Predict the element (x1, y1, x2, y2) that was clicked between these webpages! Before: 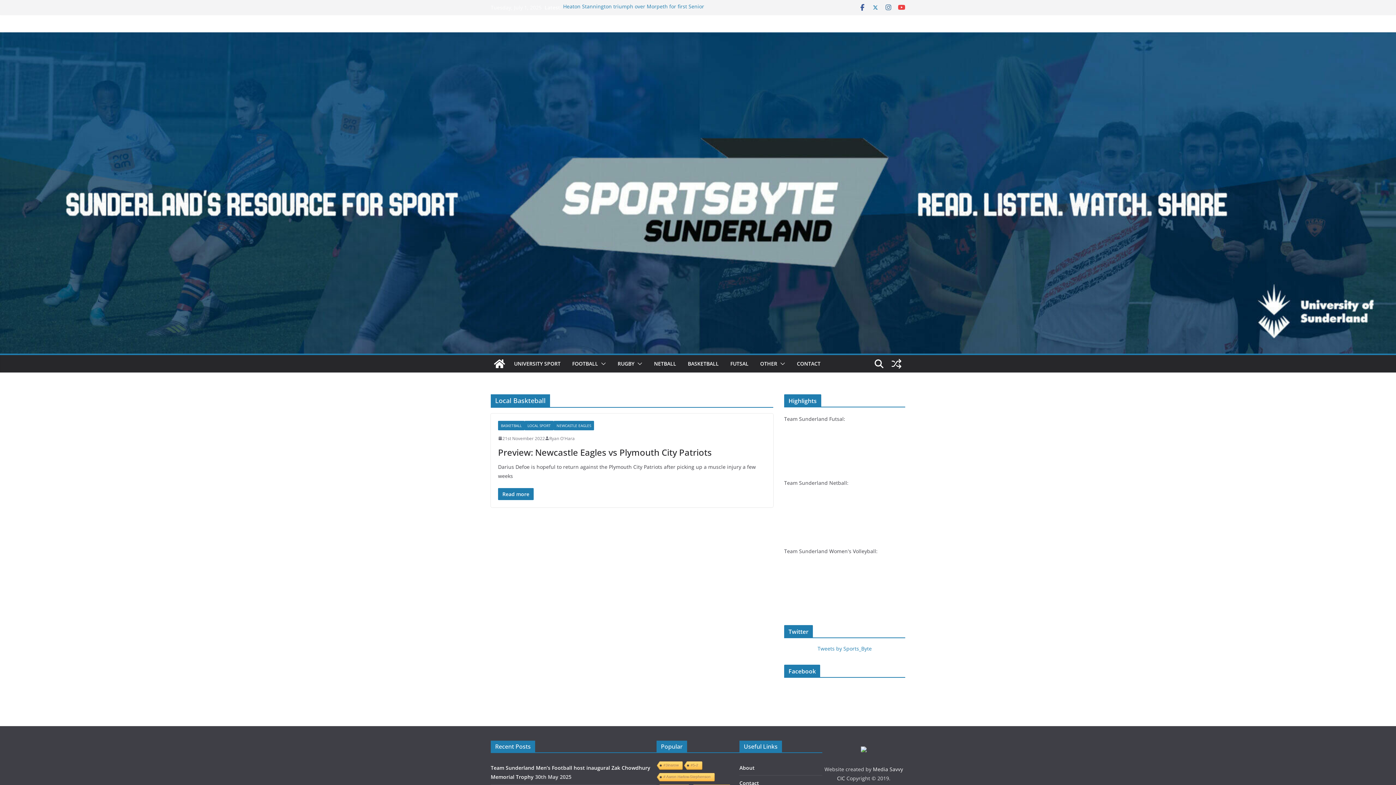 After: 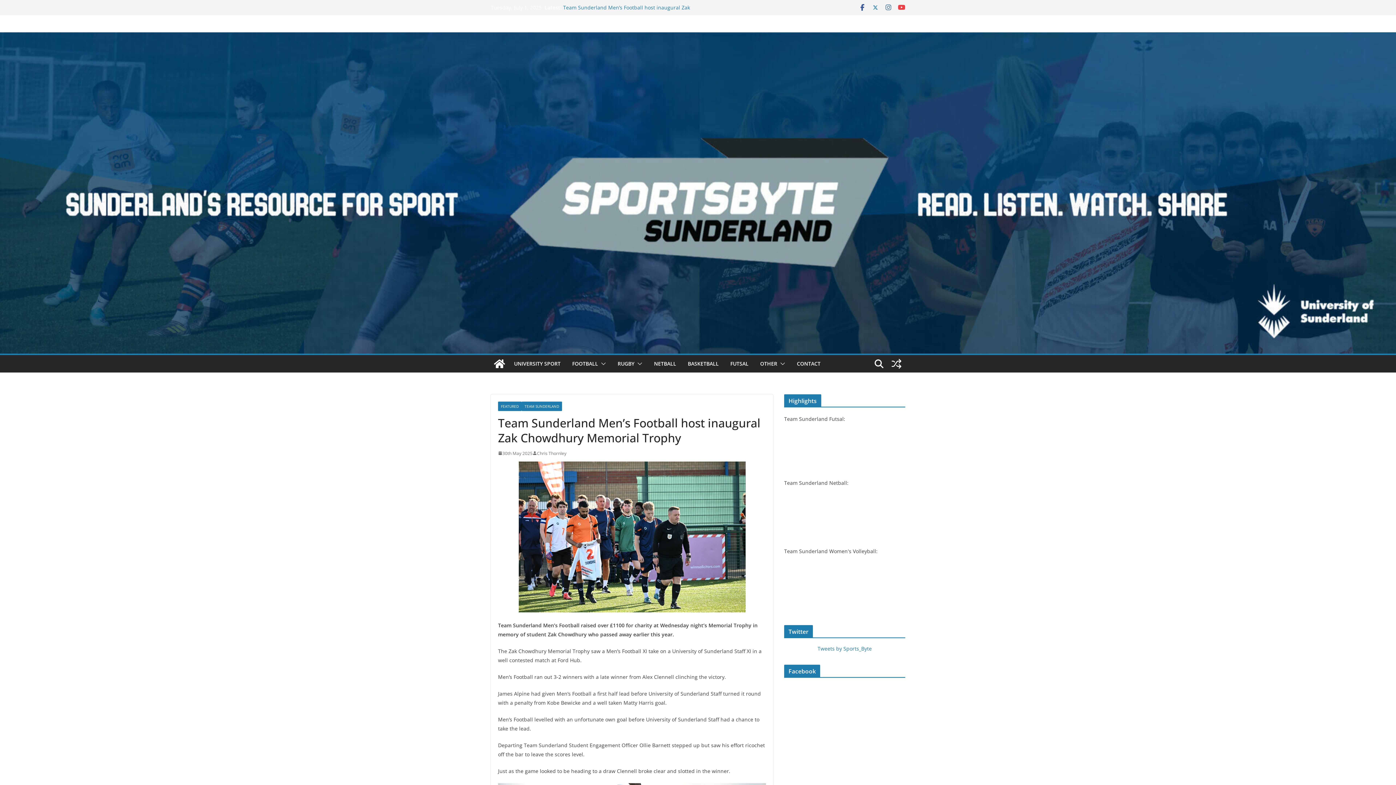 Action: label: Team Sunderland Men’s Football host inaugural Zak Chowdhury Memorial Trophy bbox: (563, 3, 690, 18)